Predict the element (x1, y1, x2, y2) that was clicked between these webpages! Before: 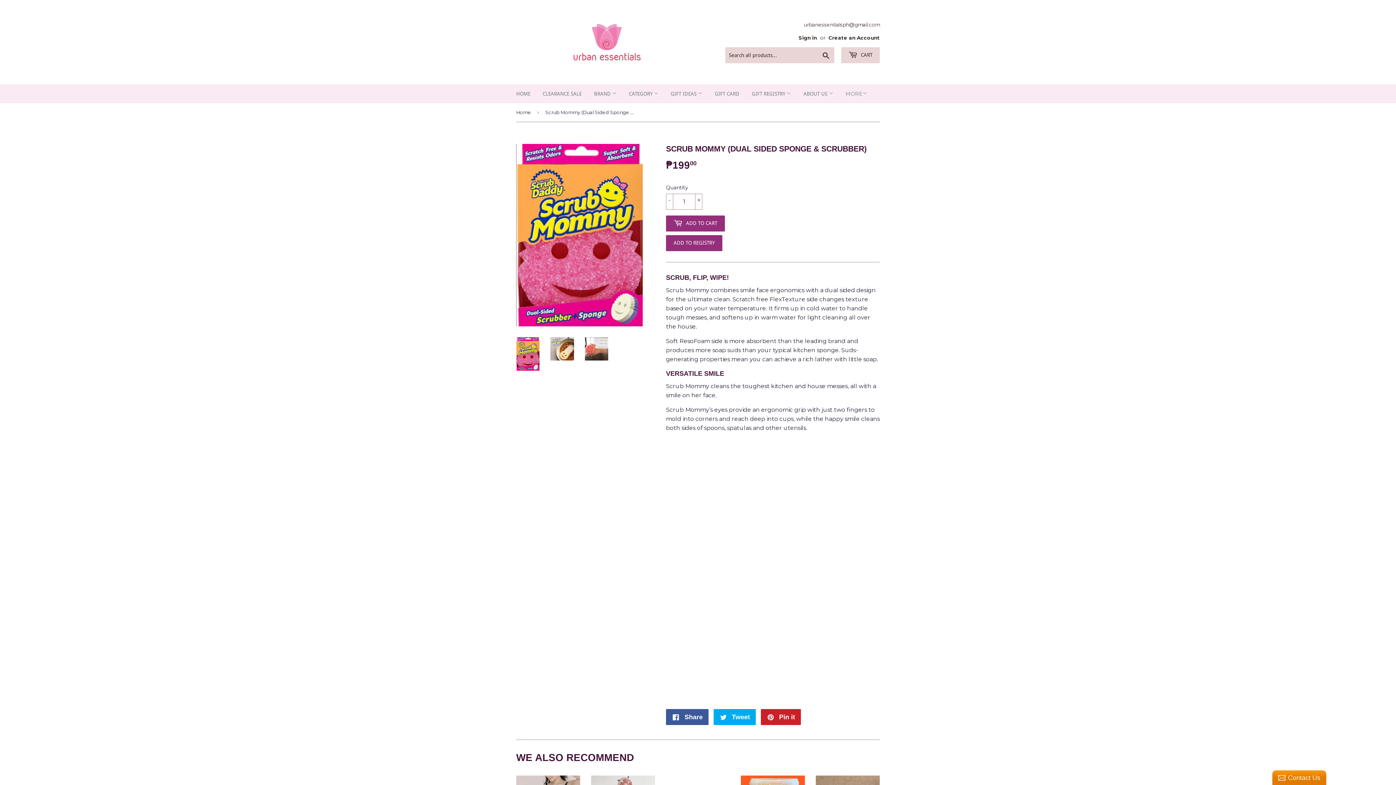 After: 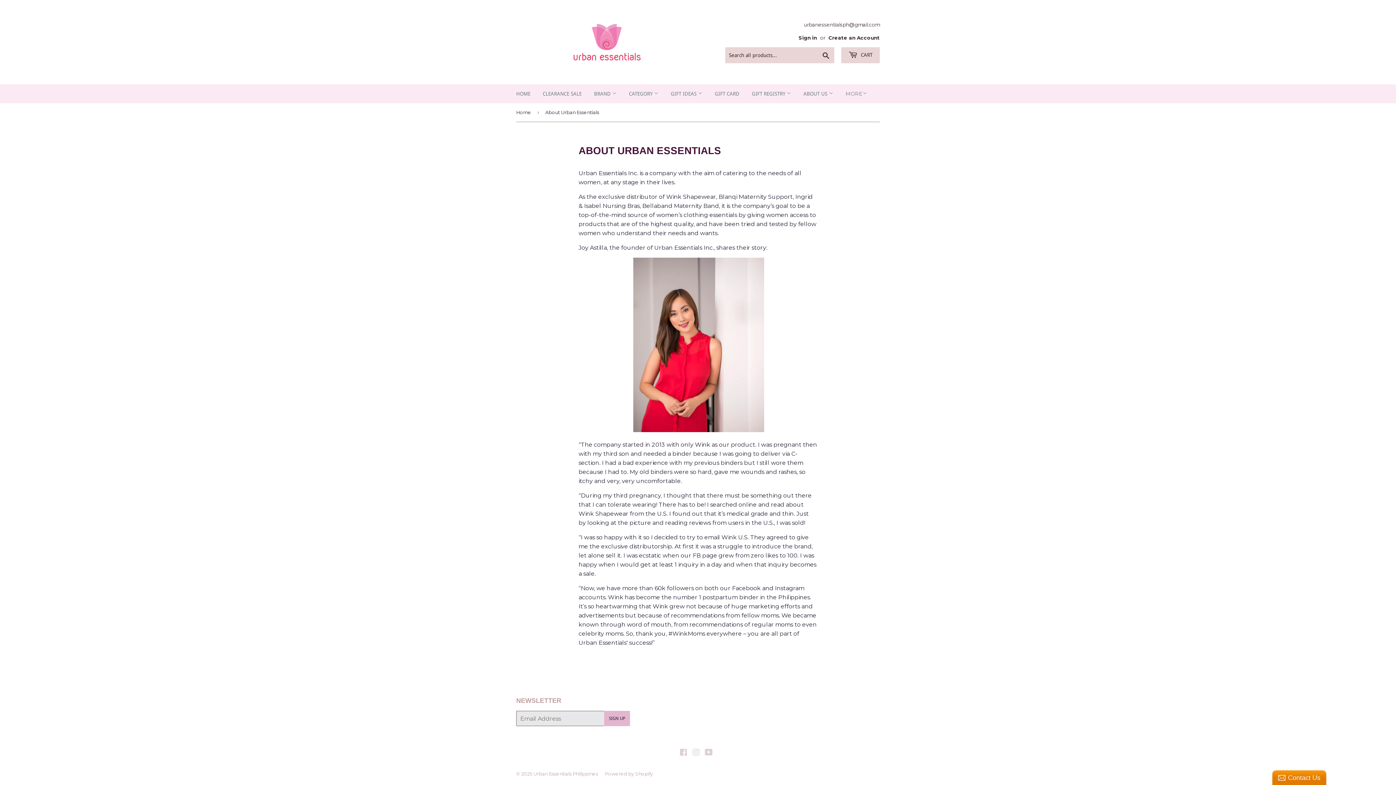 Action: bbox: (798, 84, 838, 103) label: ABOUT US 